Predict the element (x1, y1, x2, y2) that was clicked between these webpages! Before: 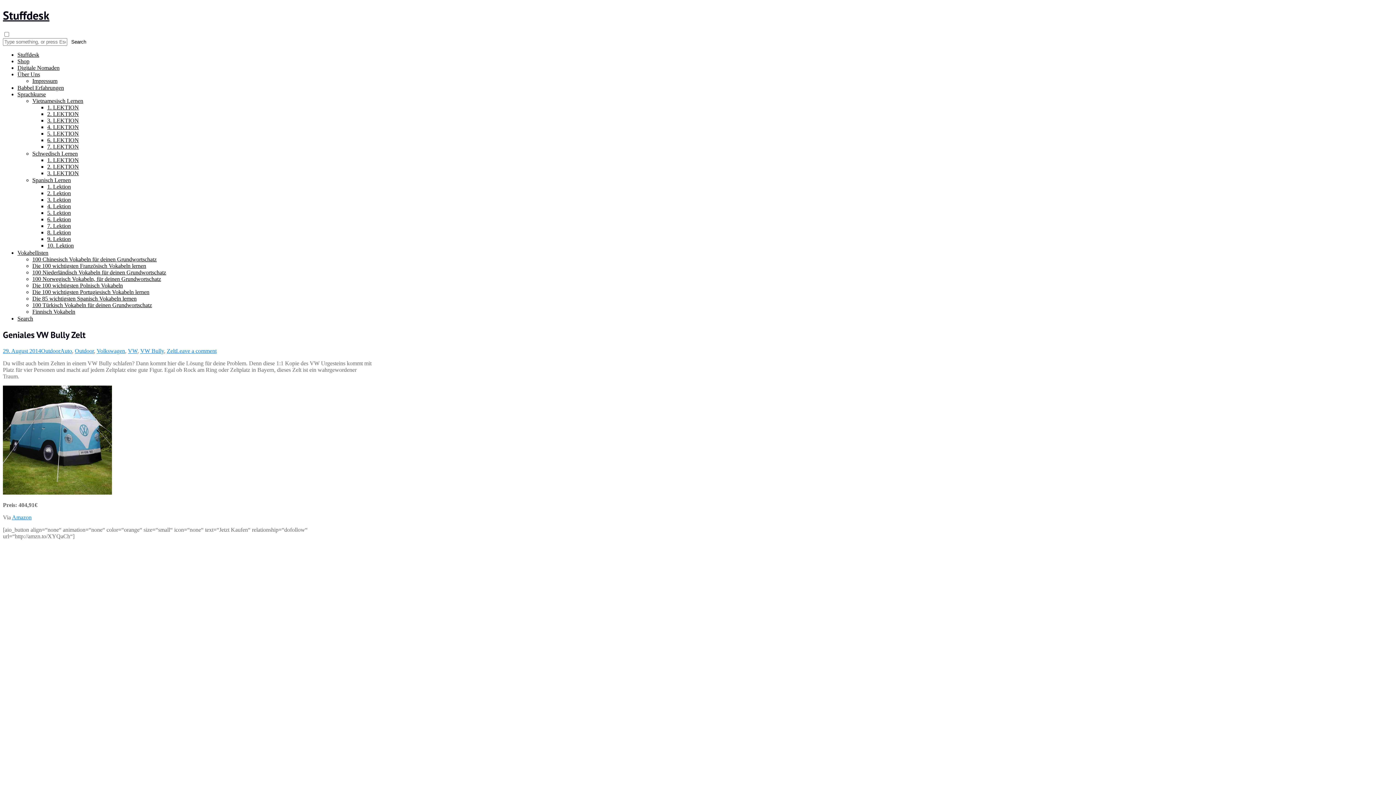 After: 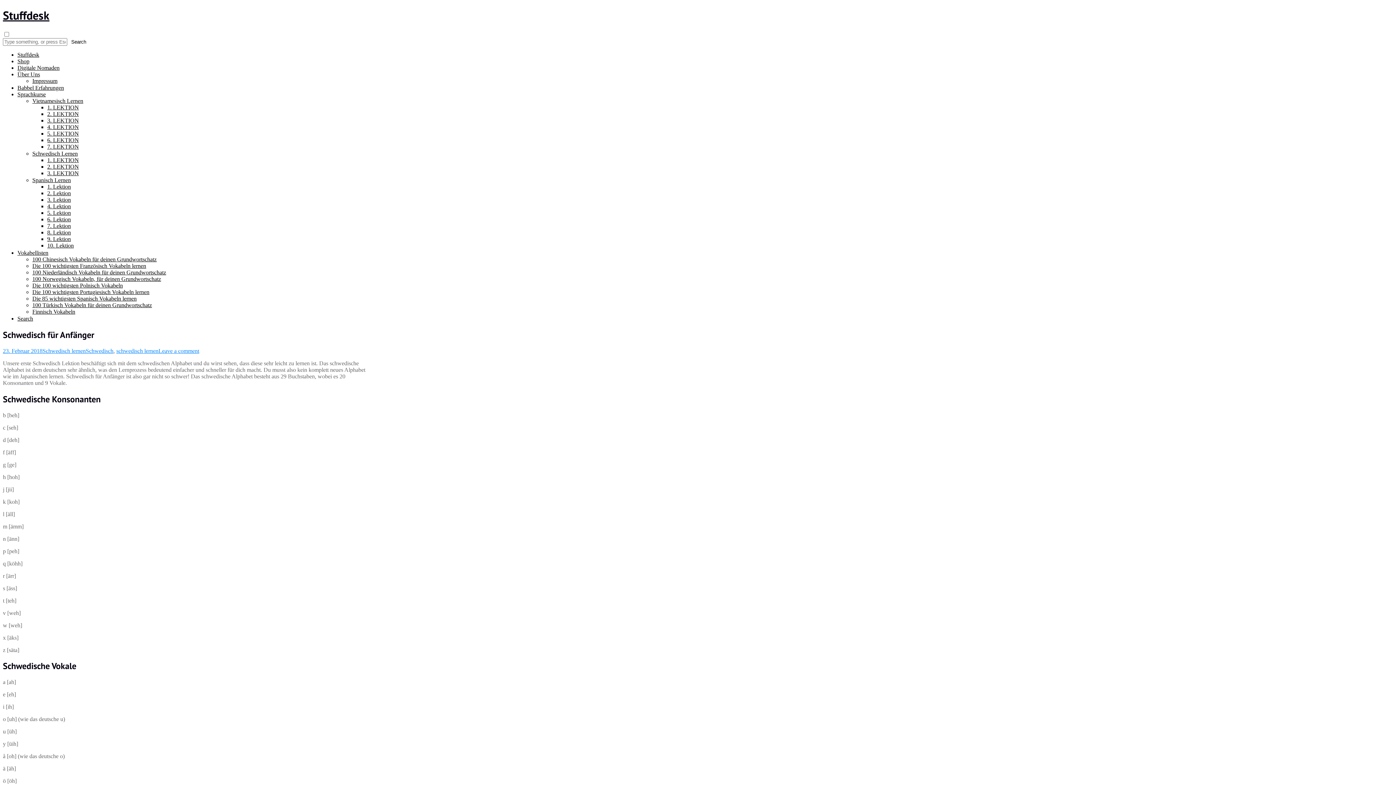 Action: label: 1. LEKTION bbox: (47, 157, 78, 163)